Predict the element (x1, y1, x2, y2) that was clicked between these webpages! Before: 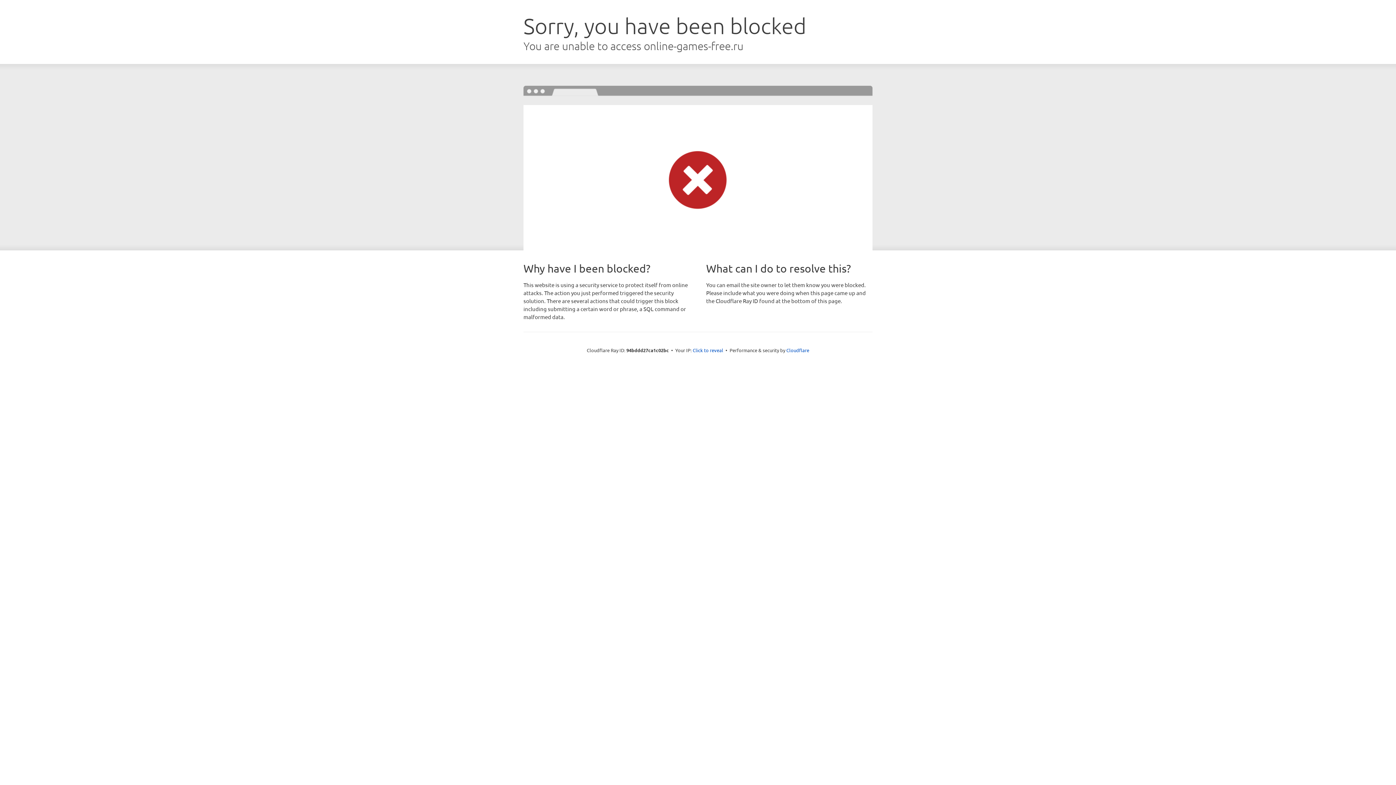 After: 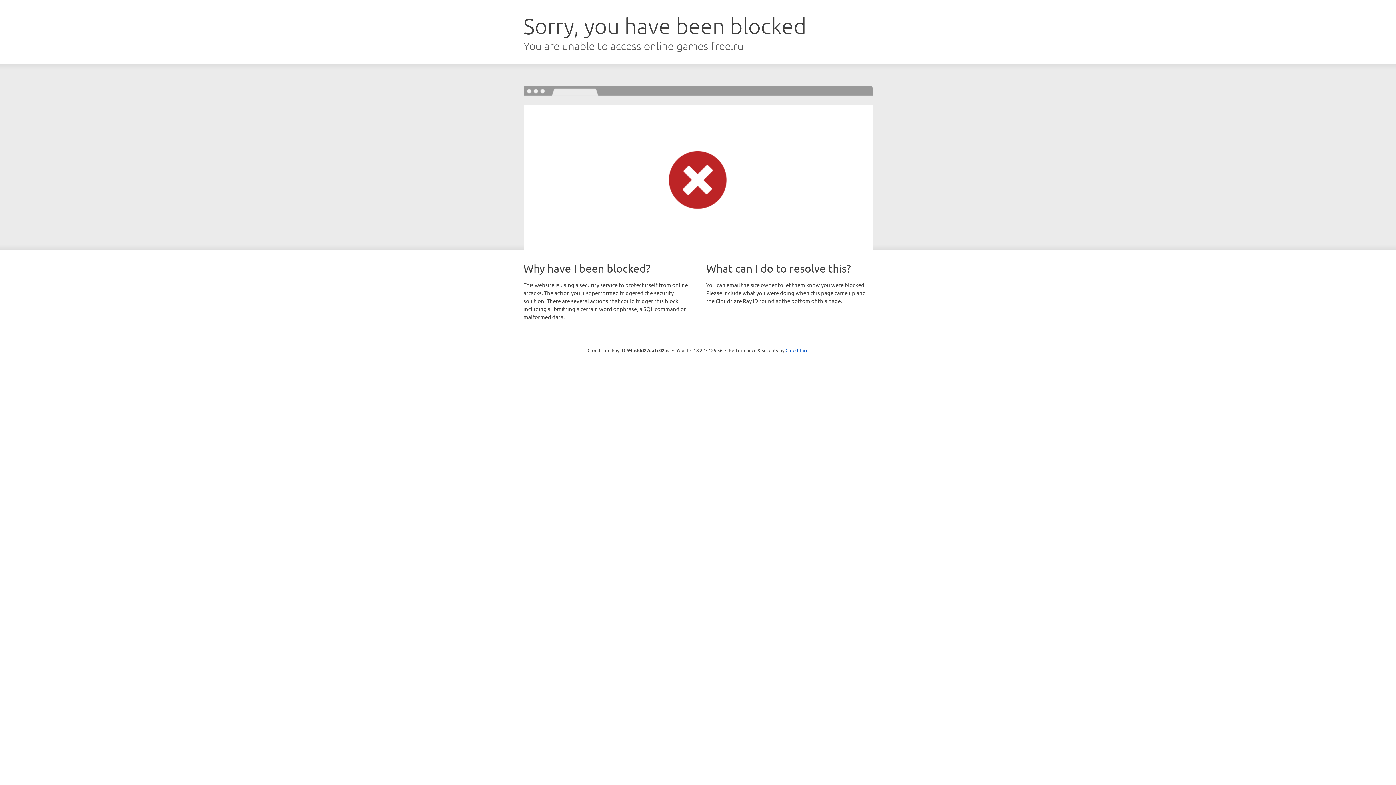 Action: label: Click to reveal bbox: (692, 346, 723, 353)